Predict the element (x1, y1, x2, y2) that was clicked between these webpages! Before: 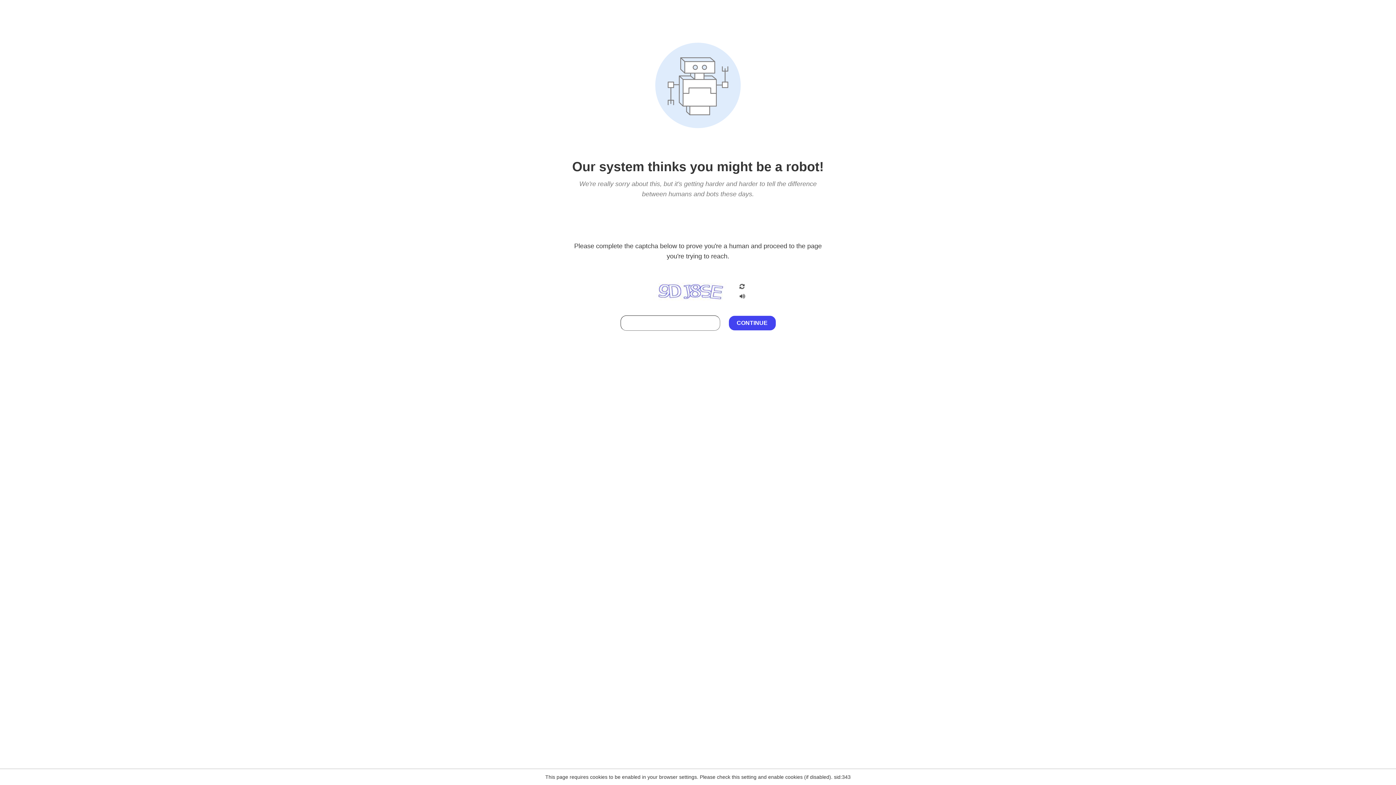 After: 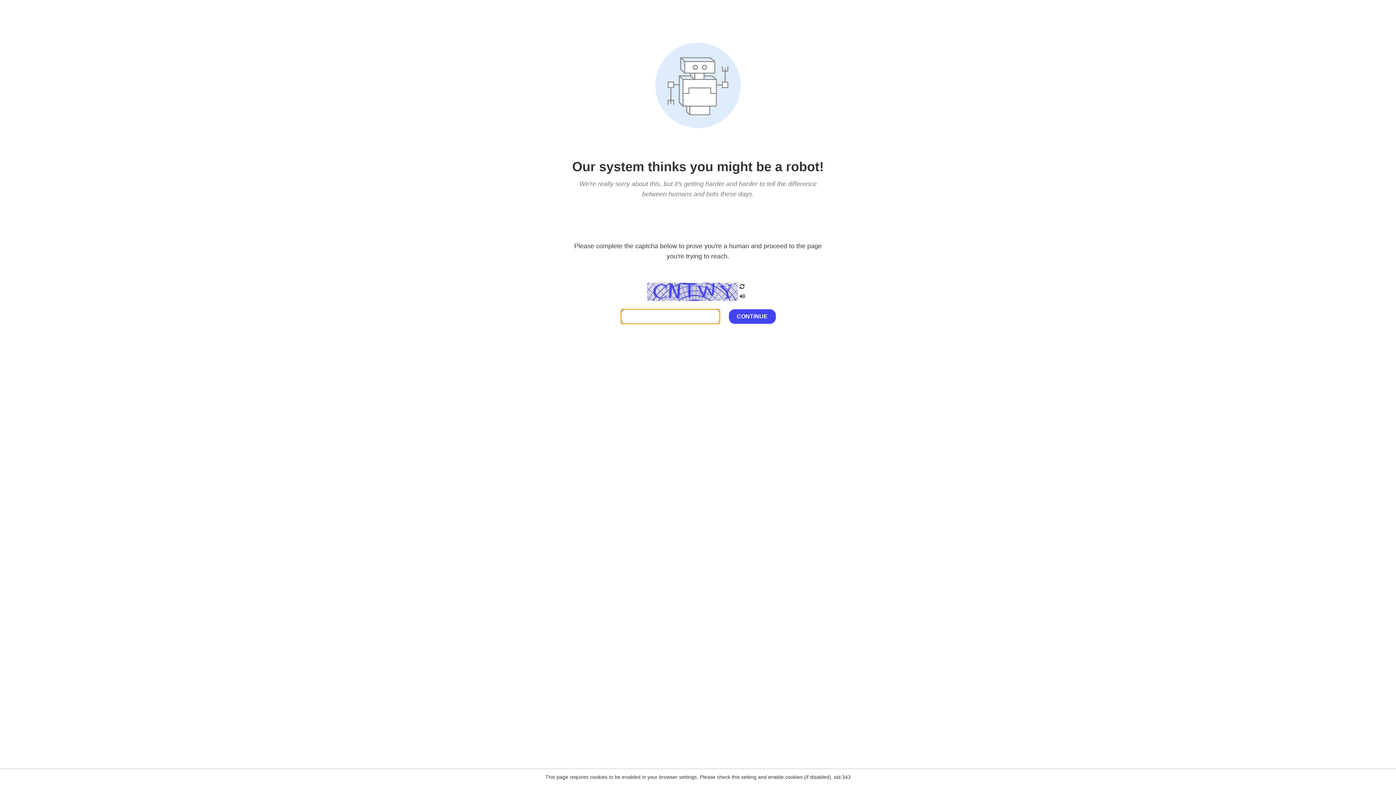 Action: bbox: (738, 282, 746, 292)